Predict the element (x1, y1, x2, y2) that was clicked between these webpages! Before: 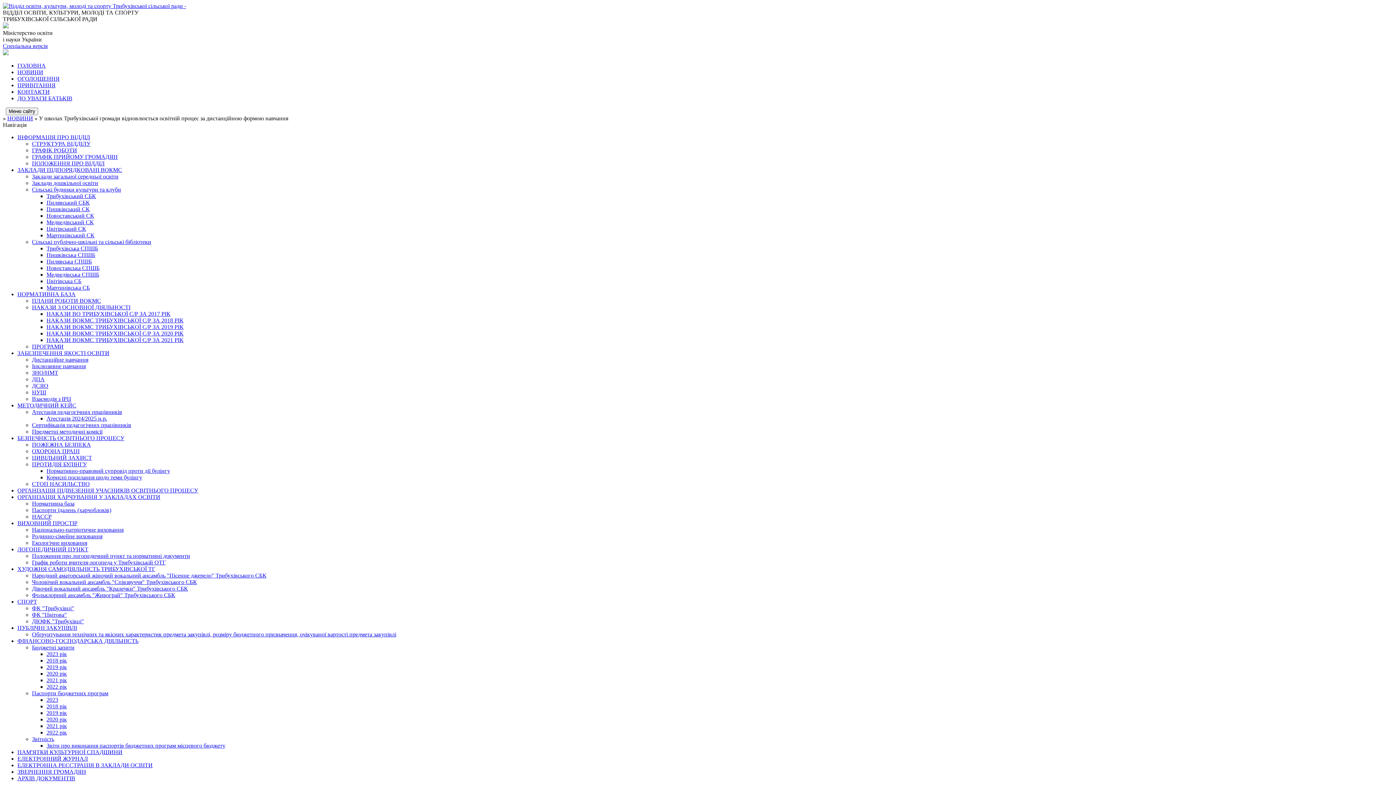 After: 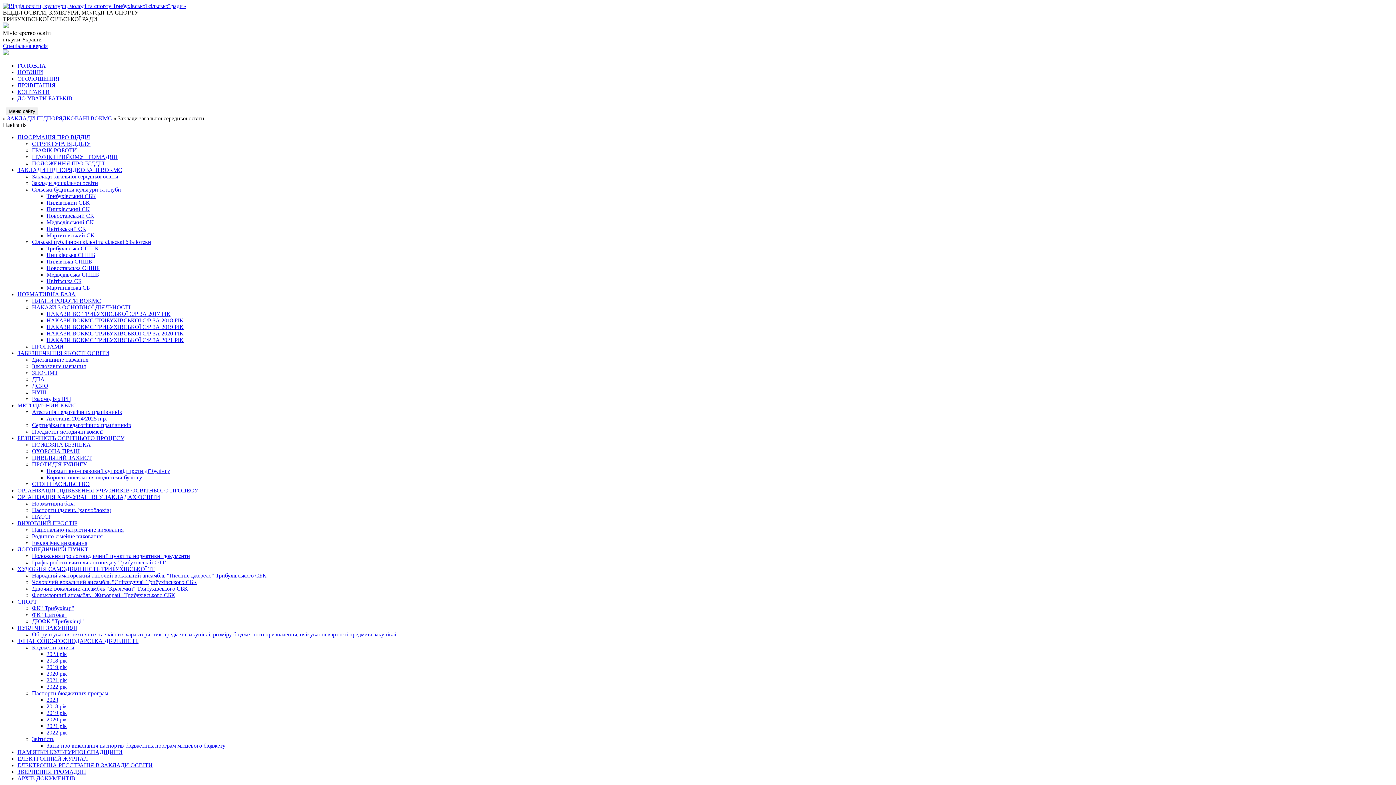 Action: bbox: (32, 173, 118, 179) label: Заклади загальної середньої освіти